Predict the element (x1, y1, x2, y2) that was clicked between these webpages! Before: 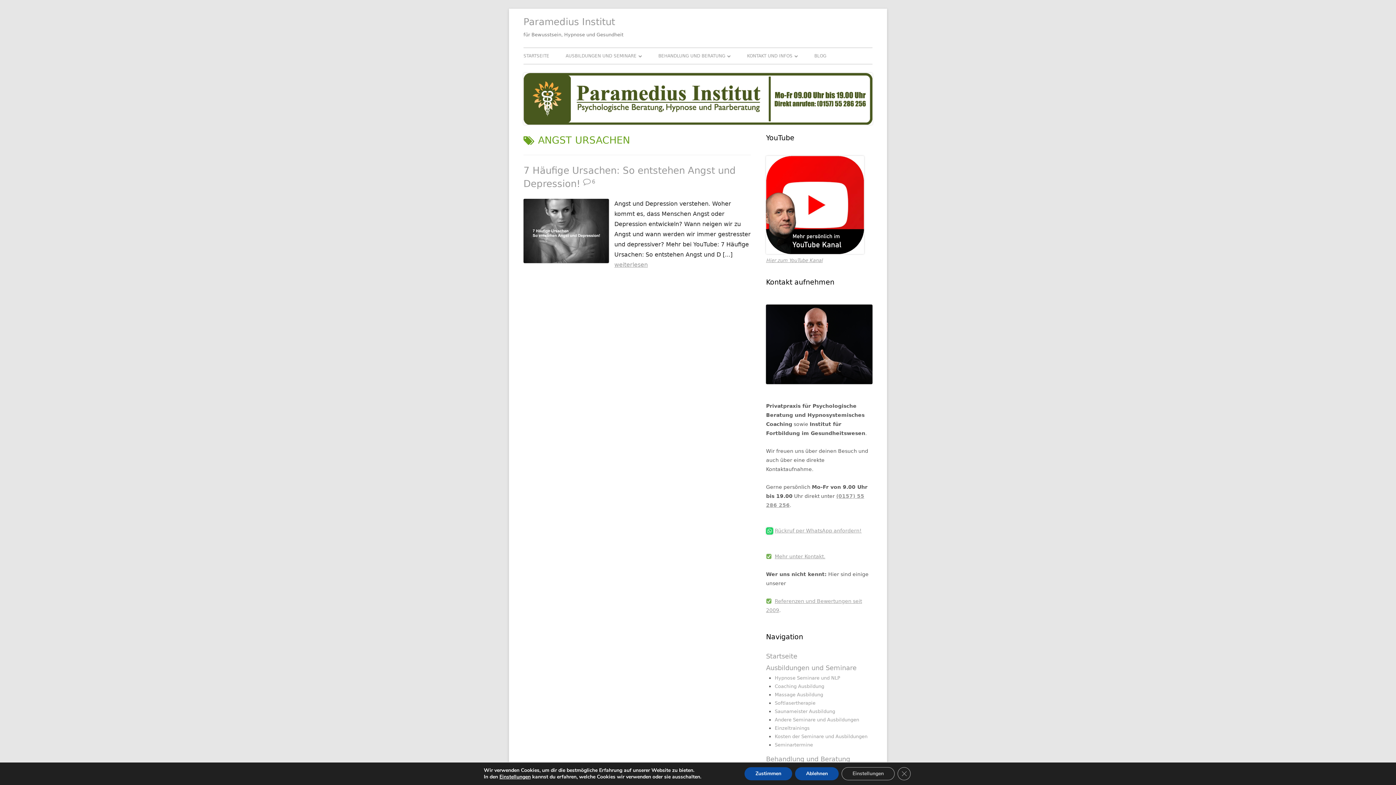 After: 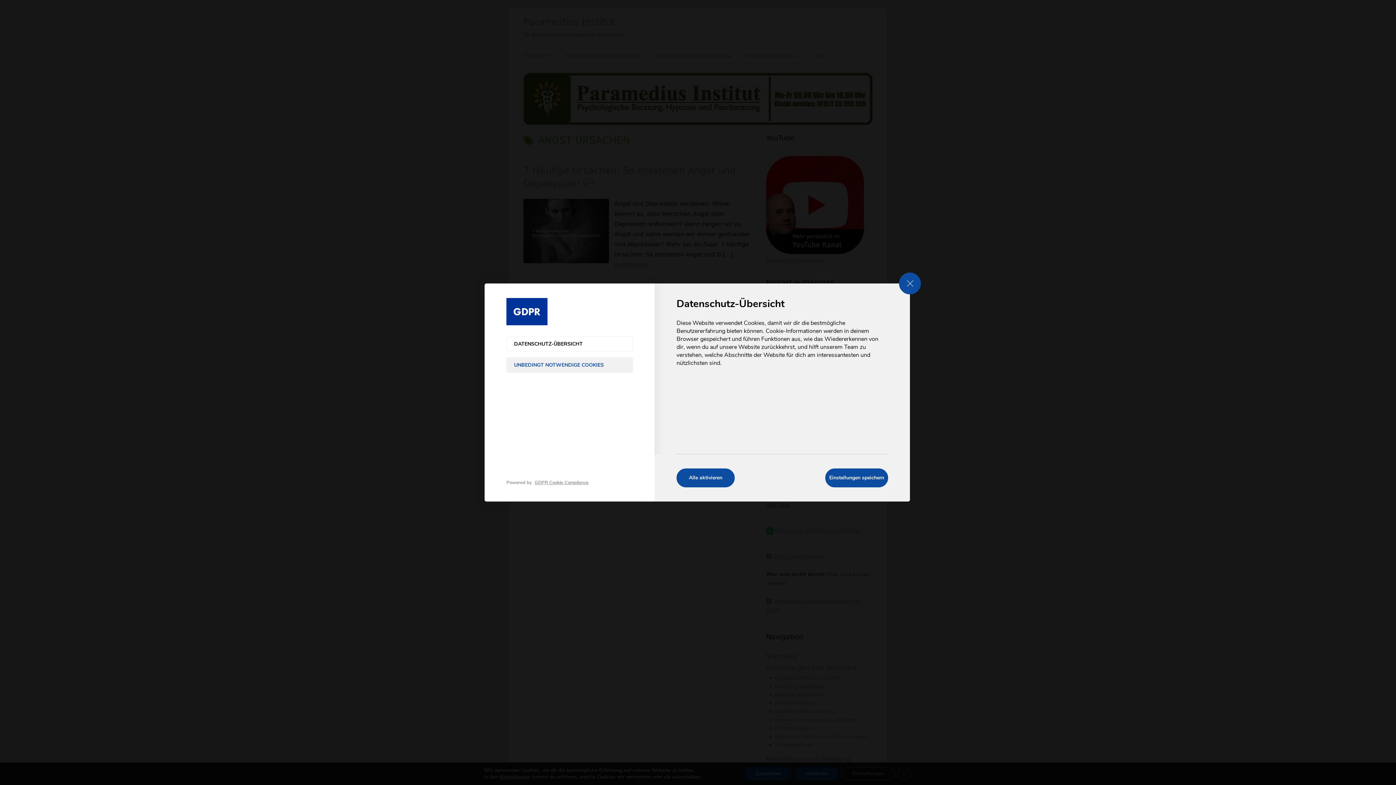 Action: label: Einstellungen bbox: (499, 774, 530, 780)